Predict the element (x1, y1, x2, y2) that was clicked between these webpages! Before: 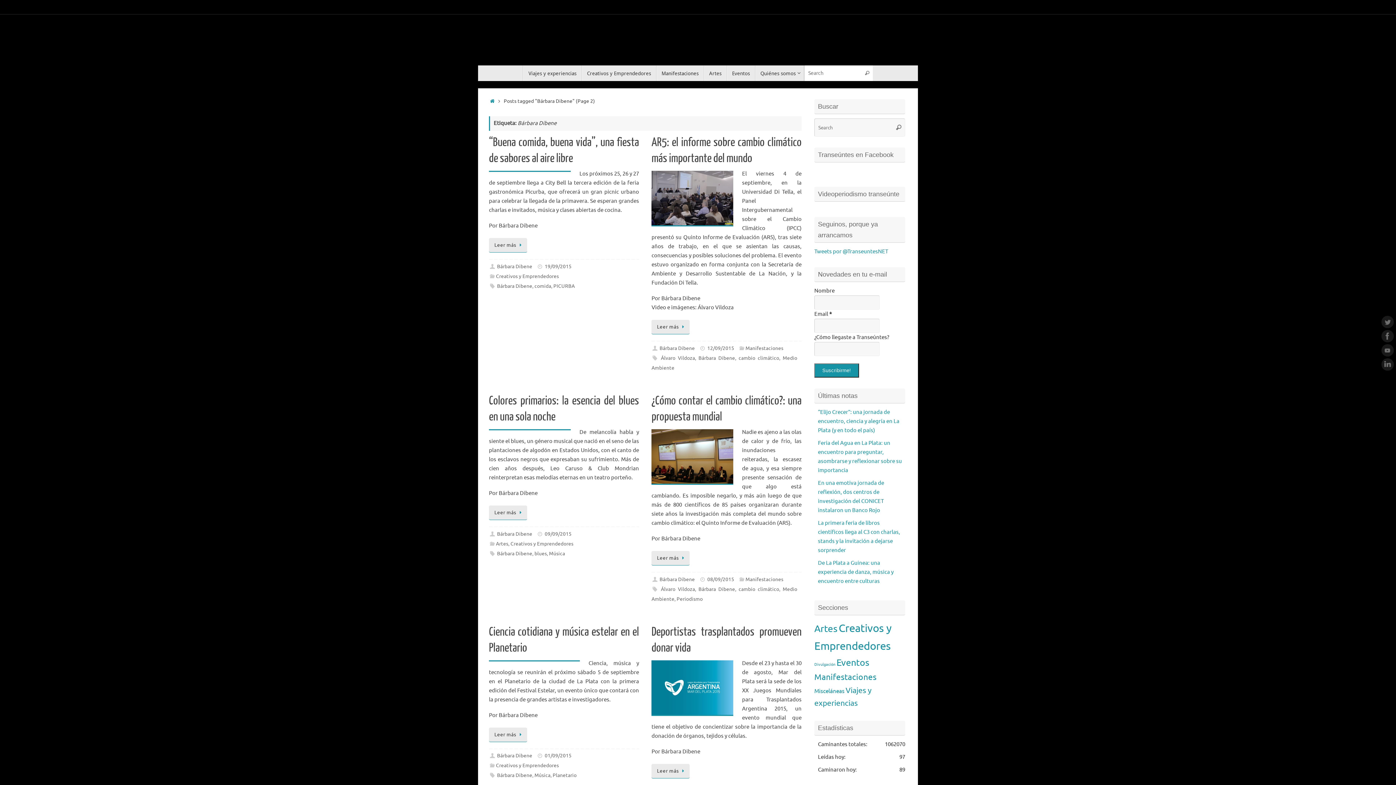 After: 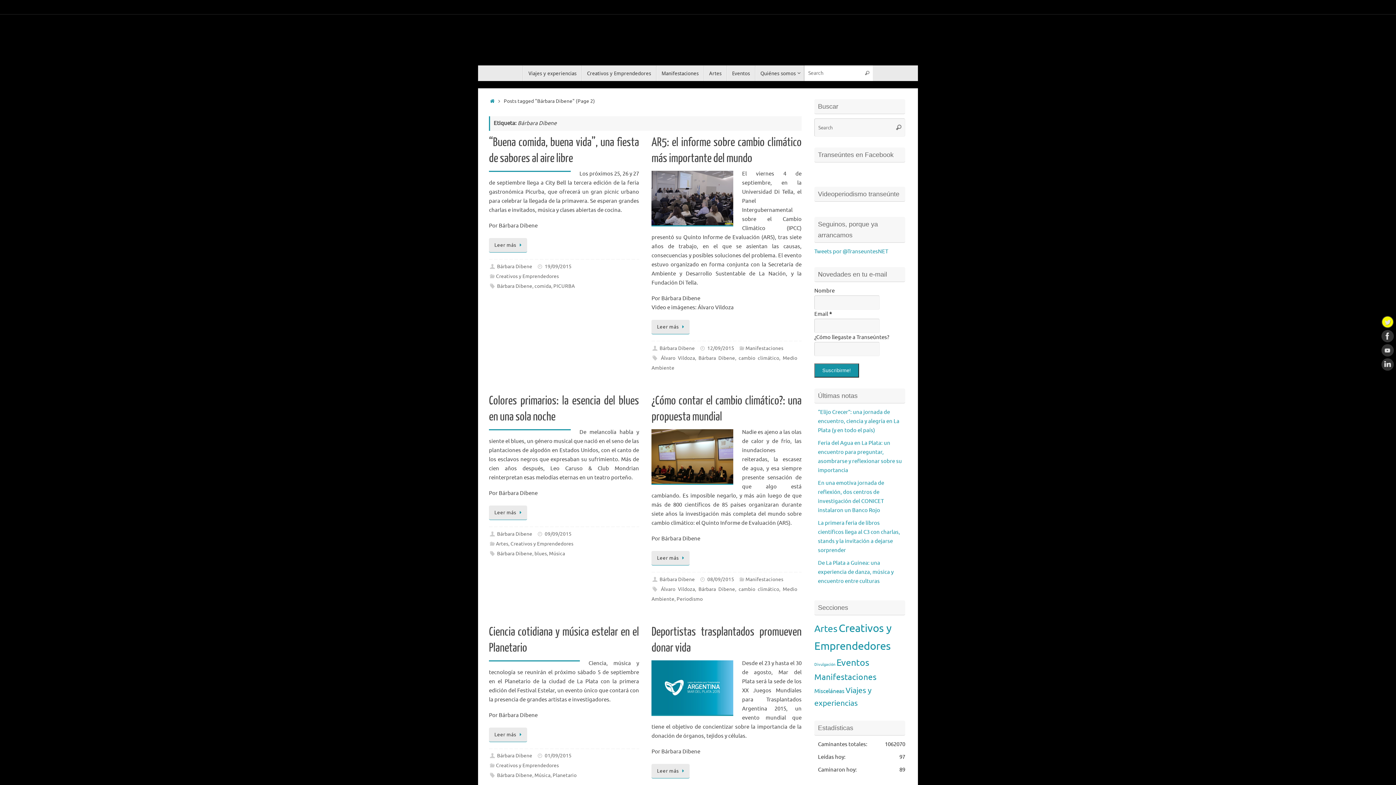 Action: bbox: (1381, 316, 1394, 328)